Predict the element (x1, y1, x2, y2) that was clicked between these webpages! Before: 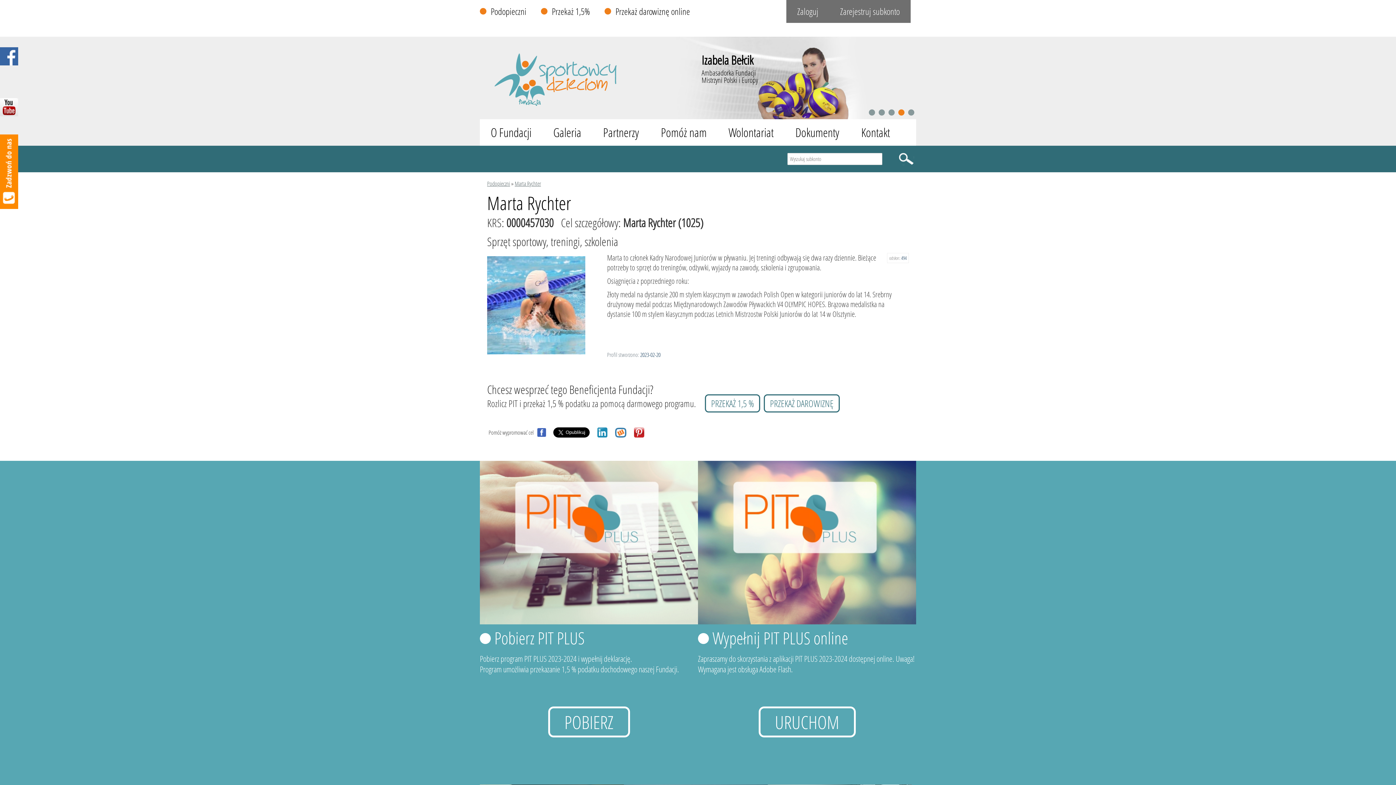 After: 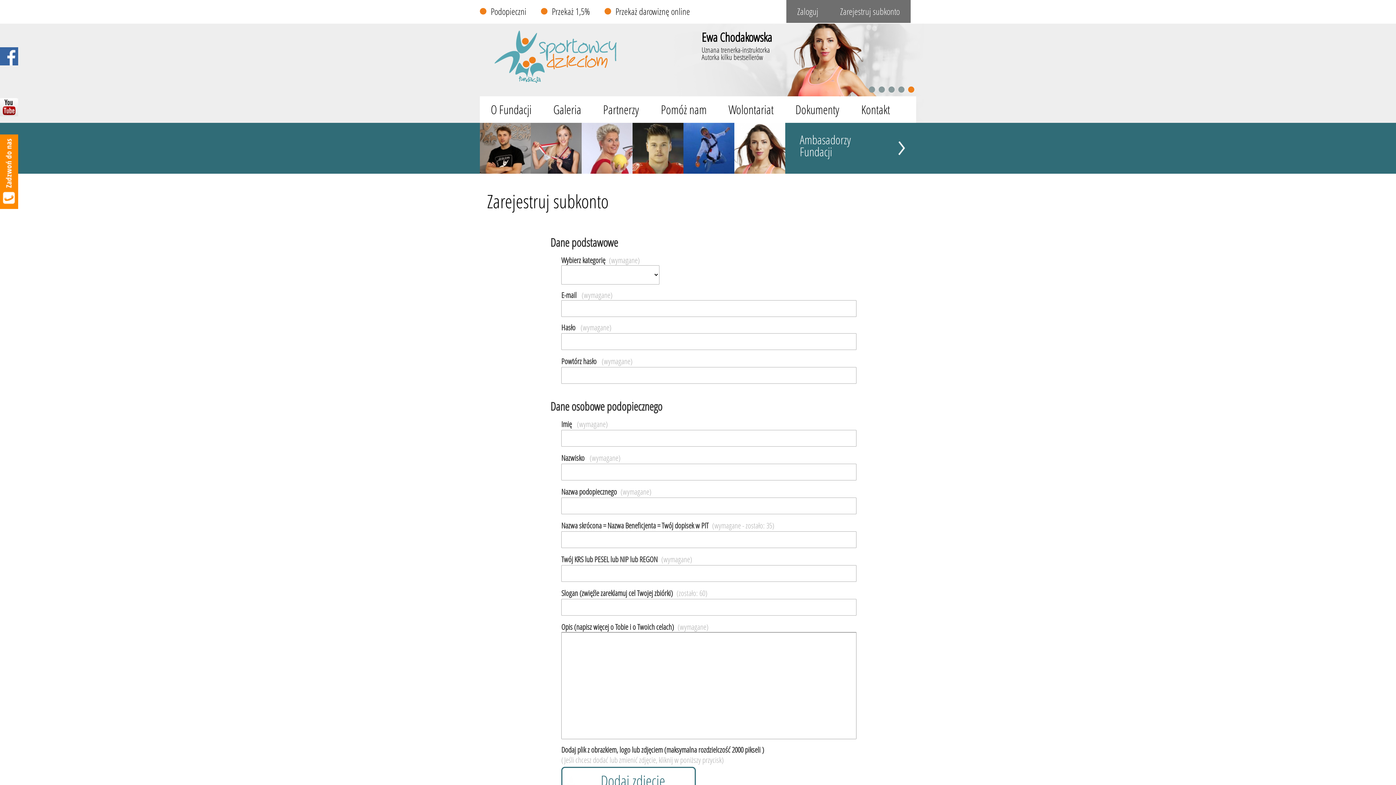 Action: label: Zarejestruj subkonto bbox: (829, 0, 910, 22)